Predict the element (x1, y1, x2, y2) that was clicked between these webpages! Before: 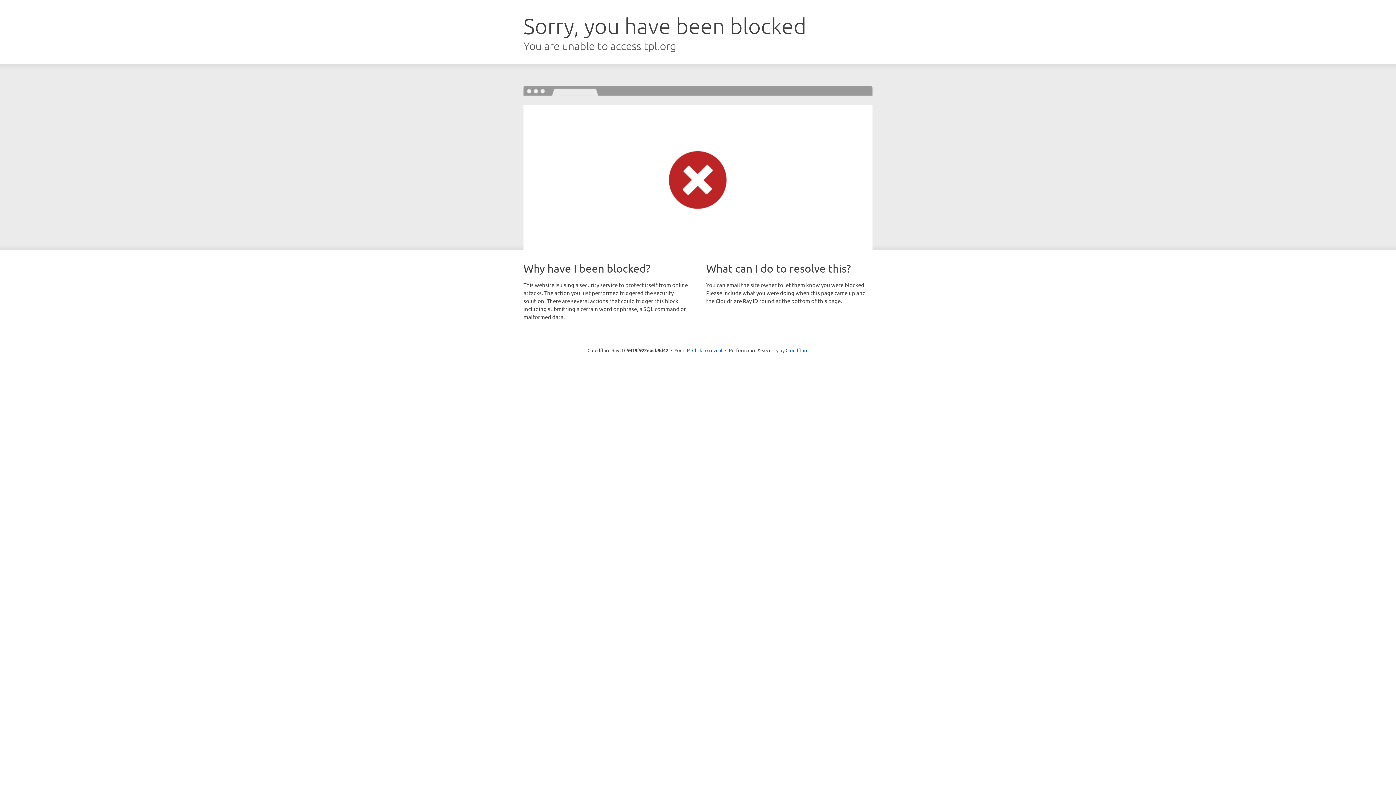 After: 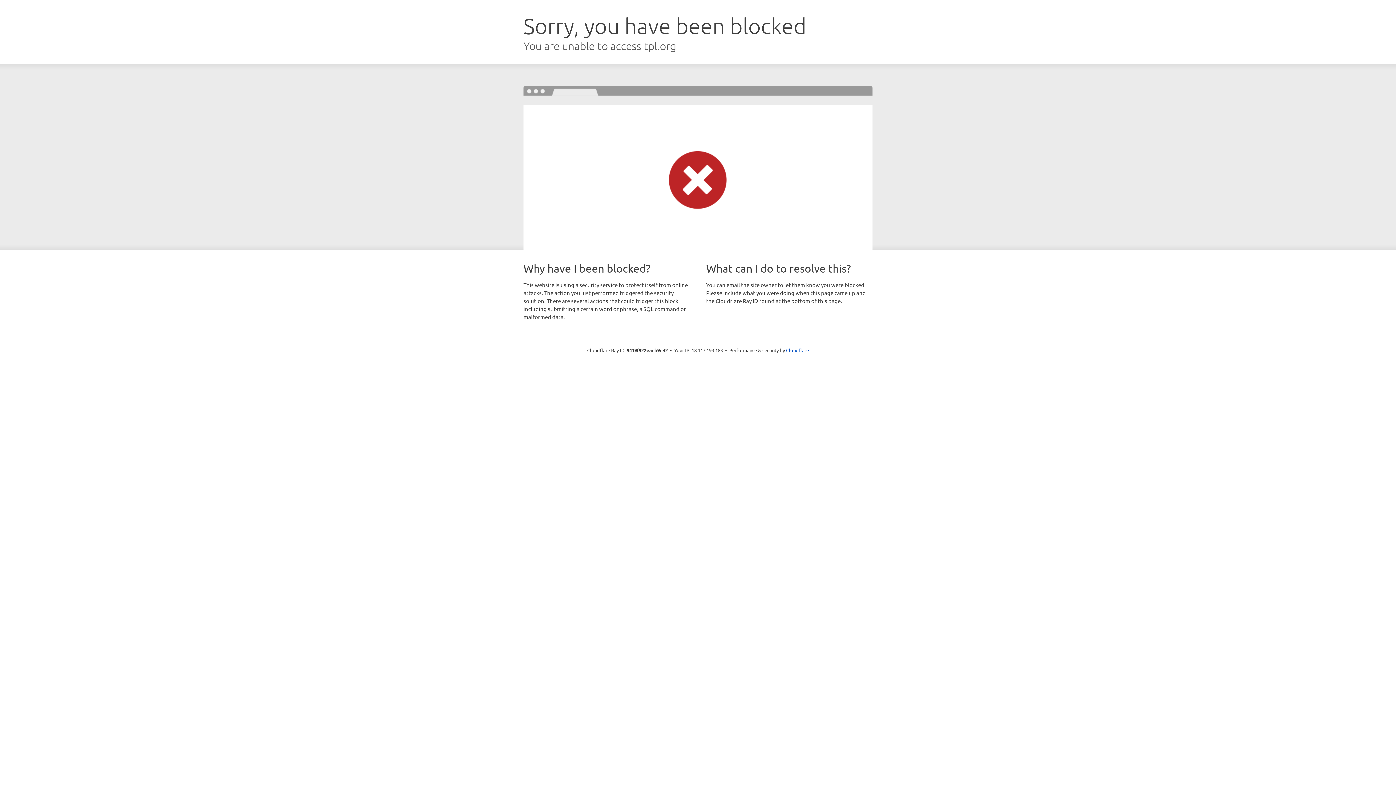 Action: bbox: (692, 346, 722, 353) label: Click to reveal